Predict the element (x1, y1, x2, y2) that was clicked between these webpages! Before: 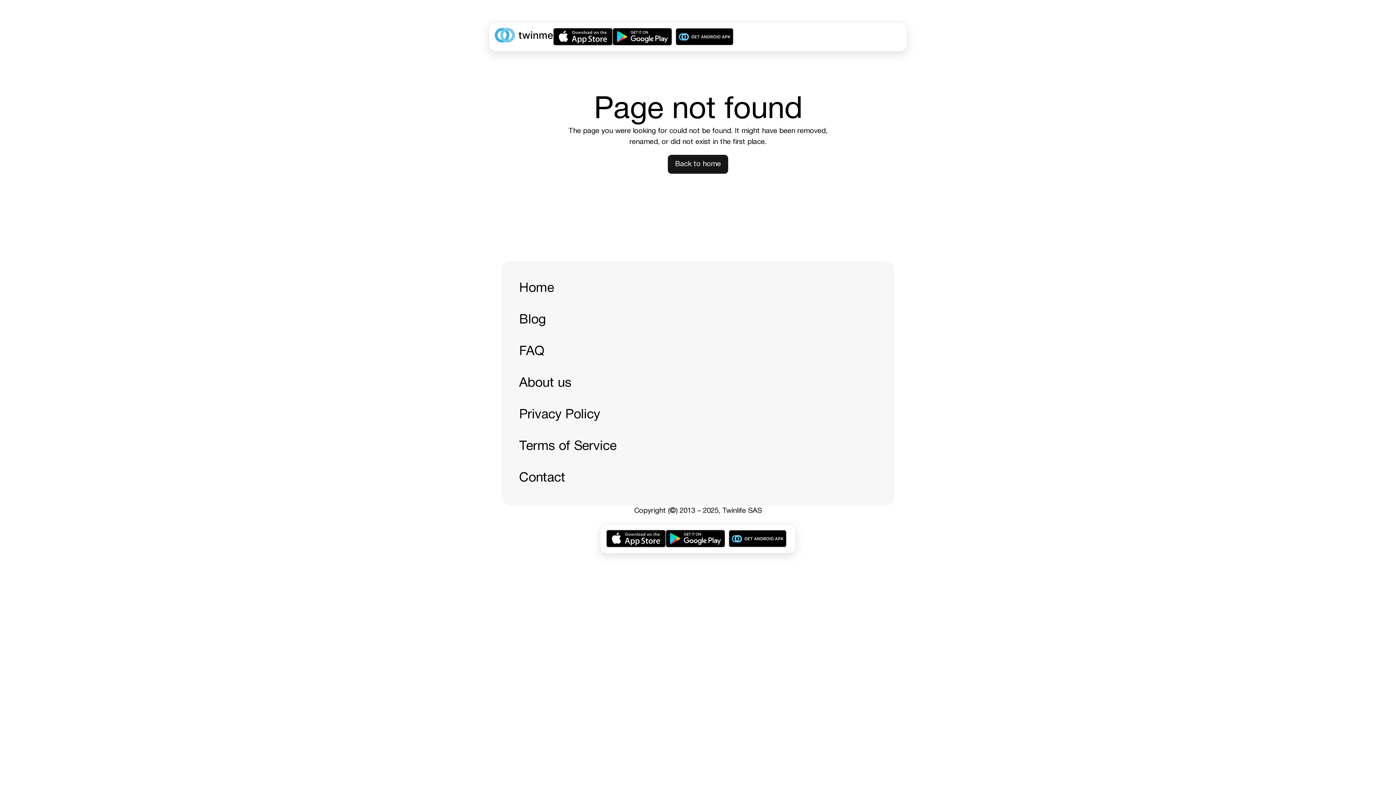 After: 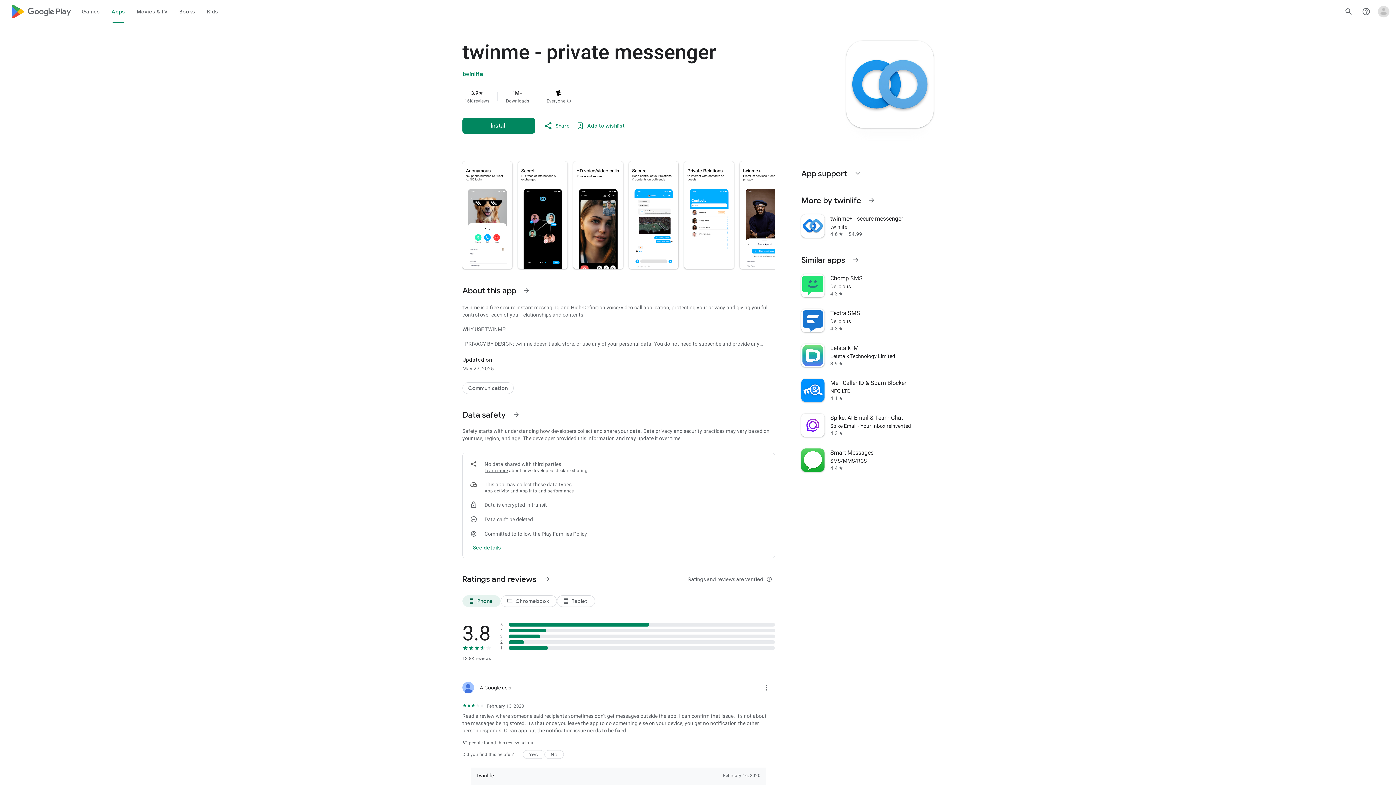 Action: bbox: (612, 28, 672, 45)